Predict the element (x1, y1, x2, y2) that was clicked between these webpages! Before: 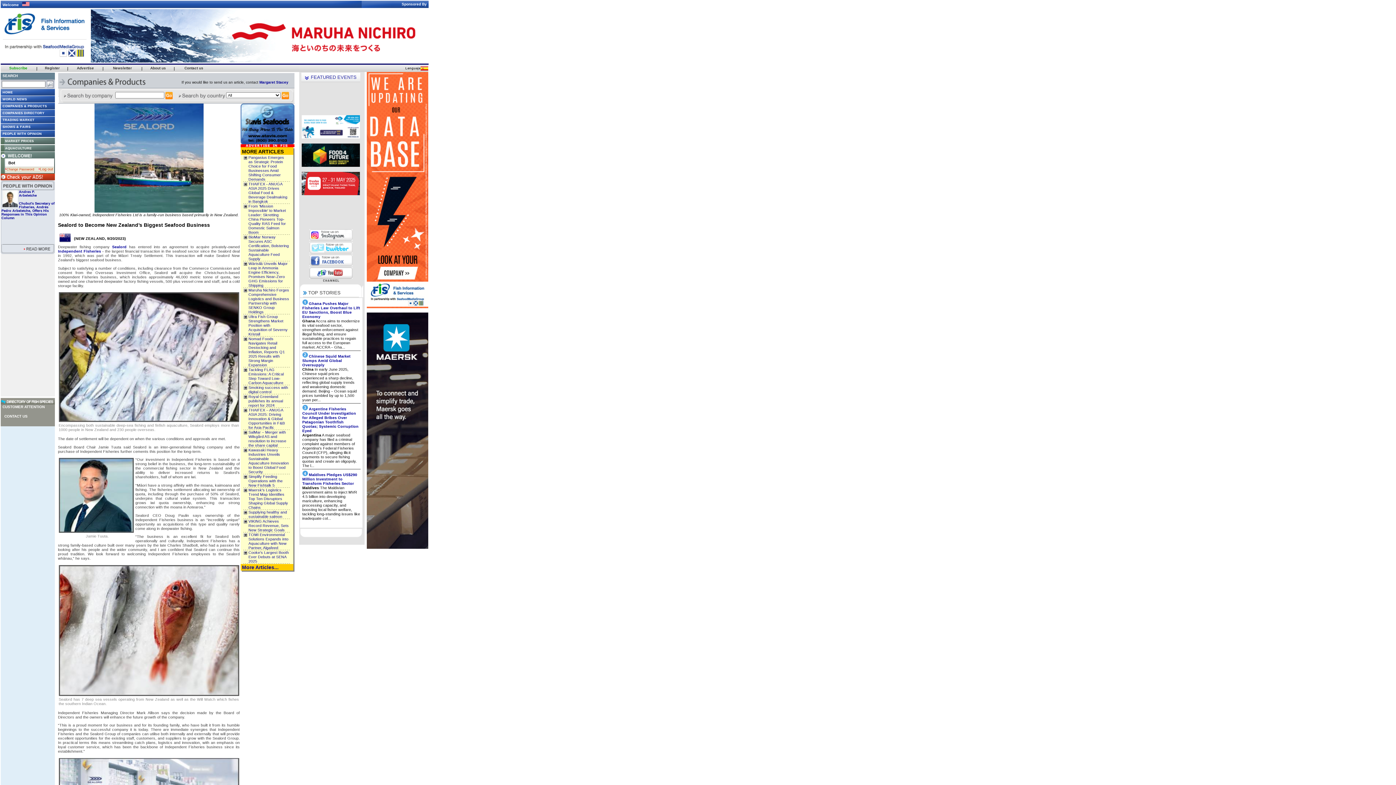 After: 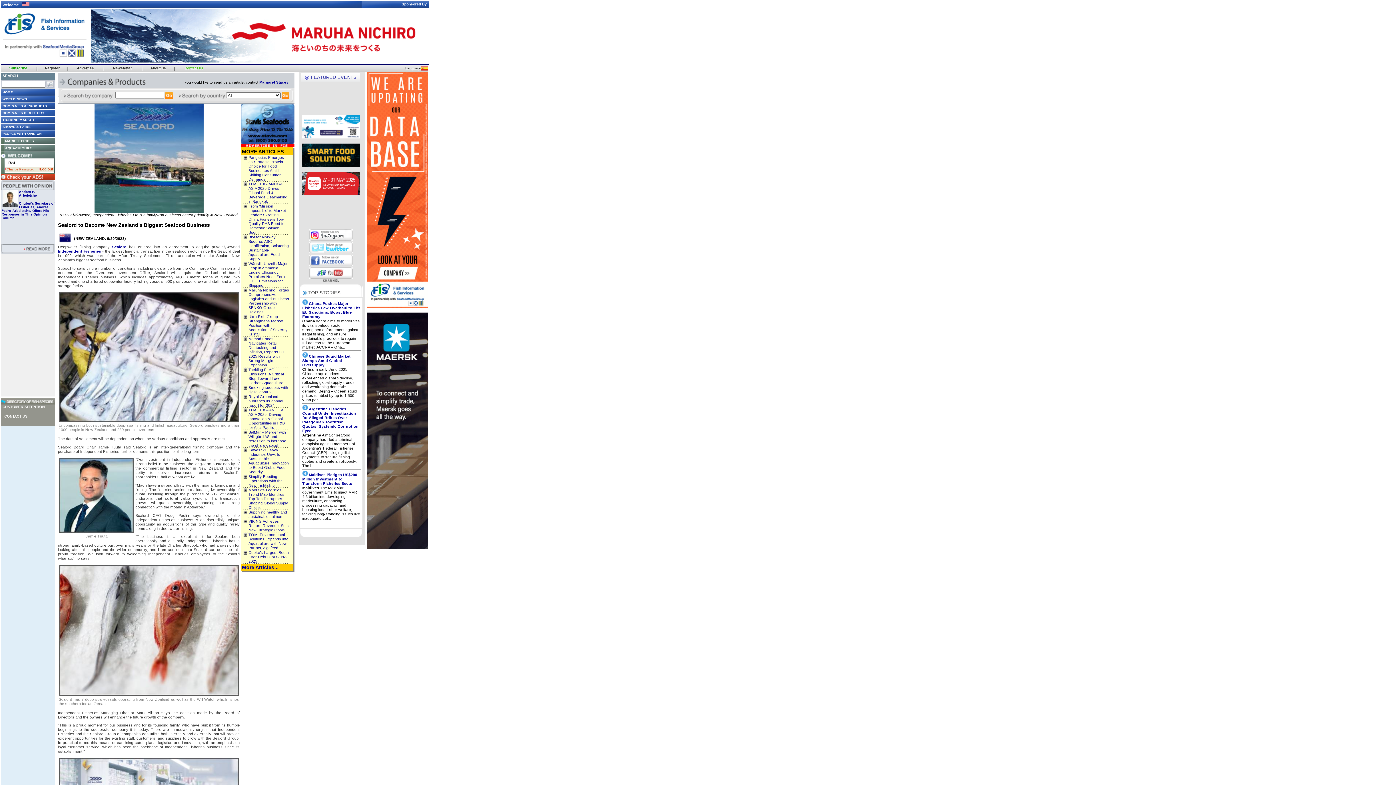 Action: label: Contact us bbox: (184, 65, 203, 70)